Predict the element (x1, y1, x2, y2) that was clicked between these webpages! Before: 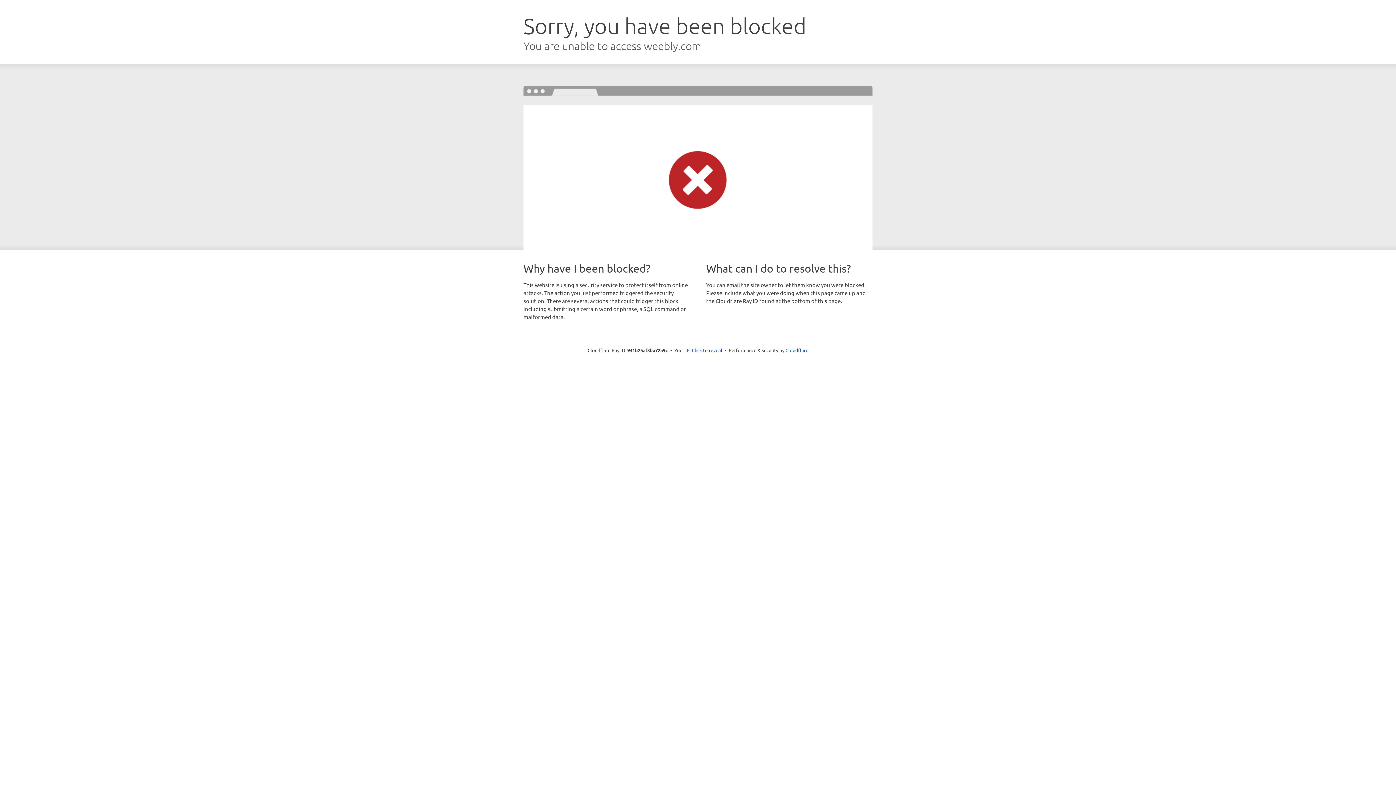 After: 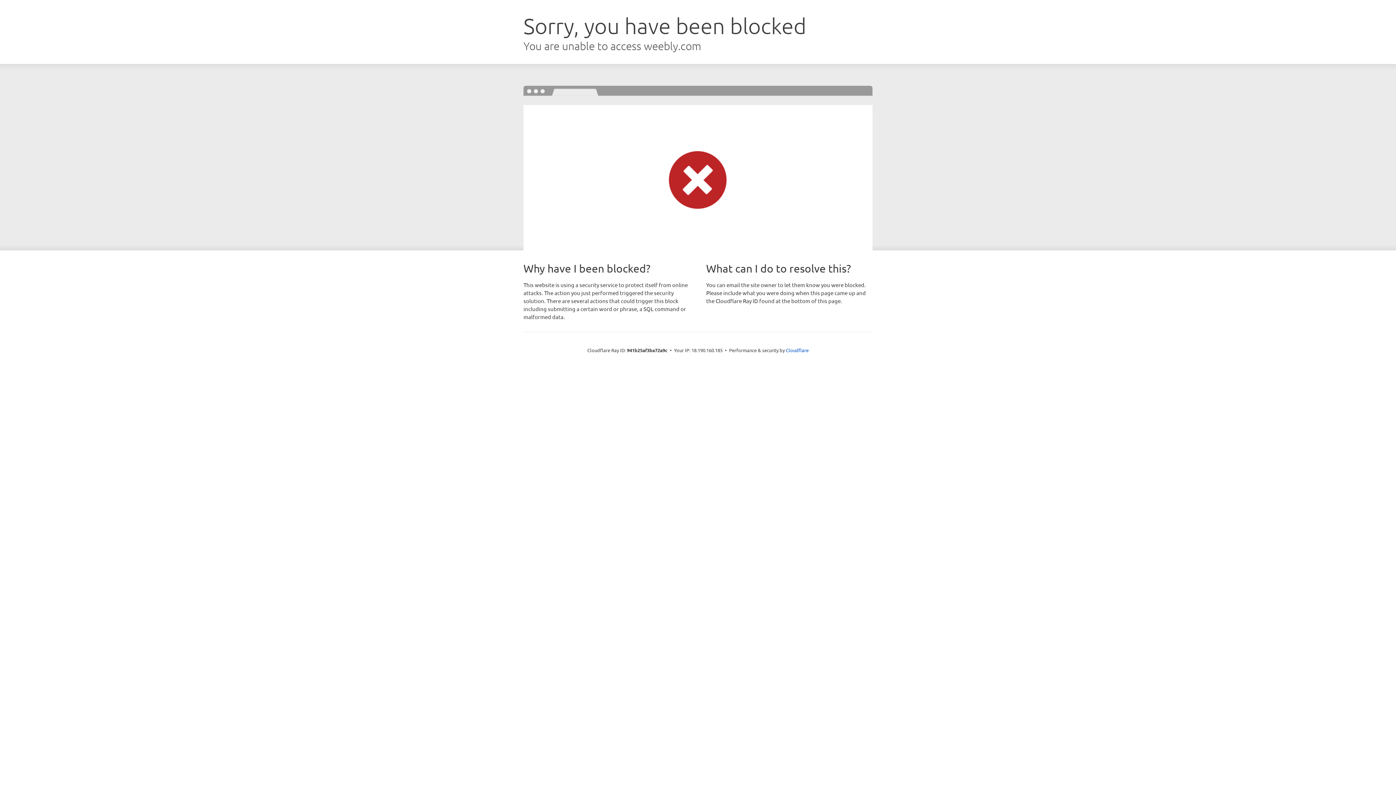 Action: label: Click to reveal bbox: (692, 346, 722, 353)